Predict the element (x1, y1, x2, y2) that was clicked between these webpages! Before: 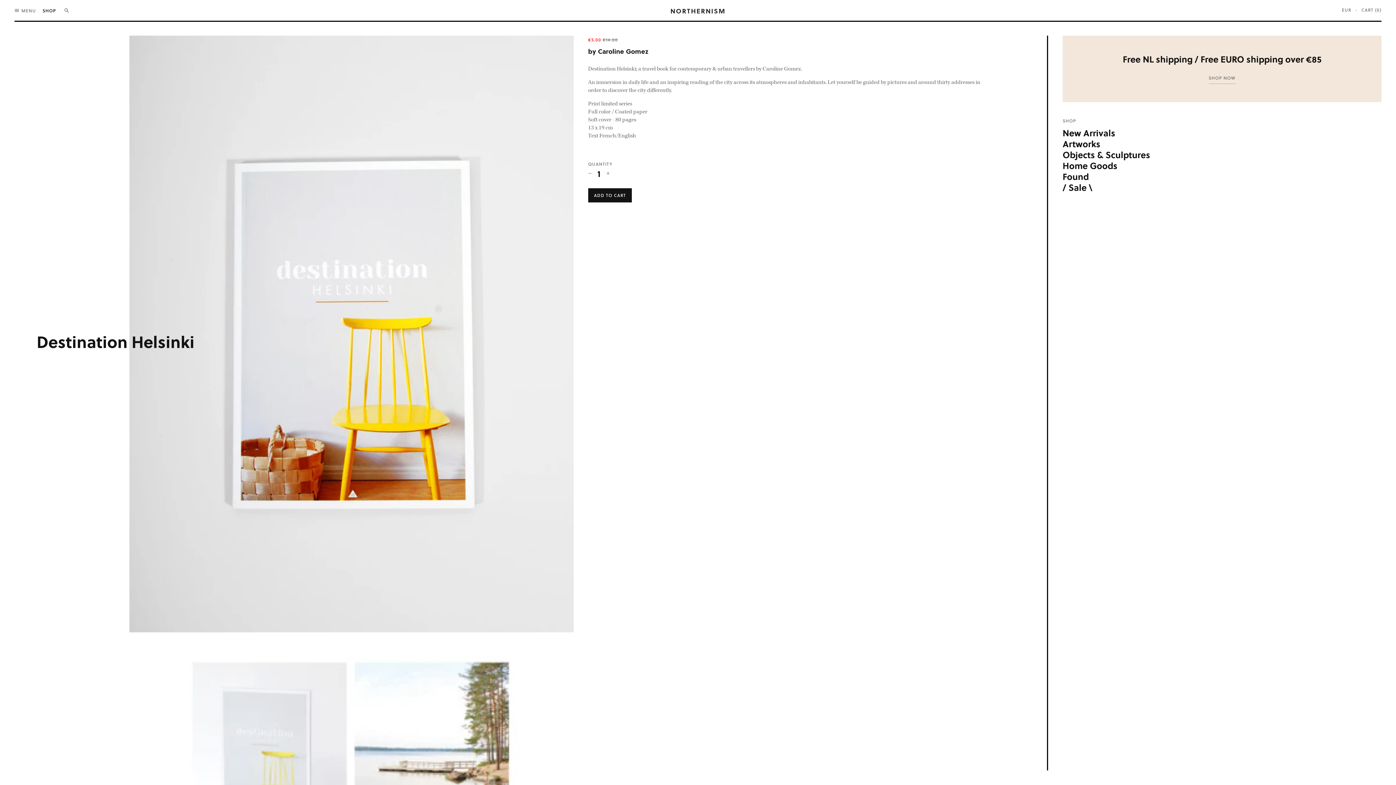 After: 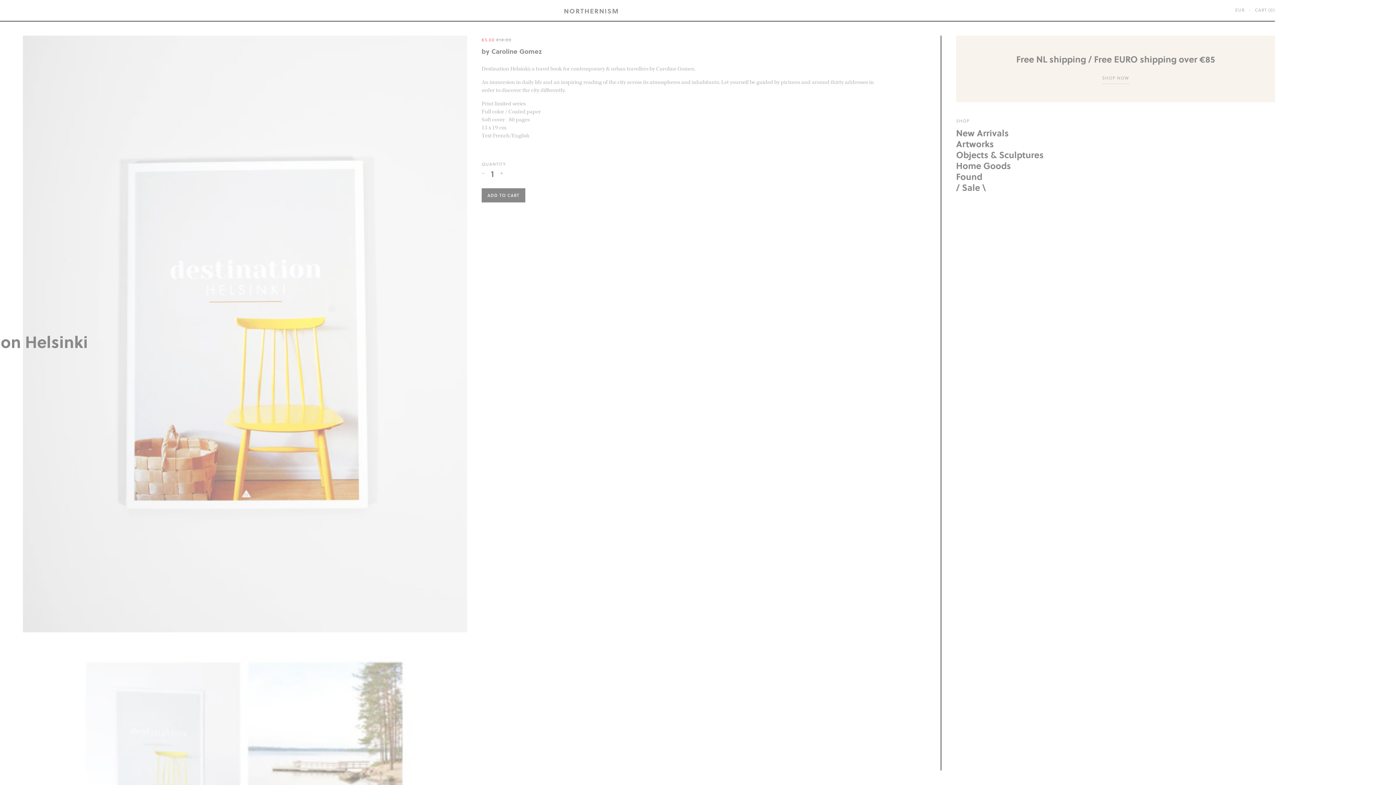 Action: label: CART (0) bbox: (1358, 5, 1381, 13)